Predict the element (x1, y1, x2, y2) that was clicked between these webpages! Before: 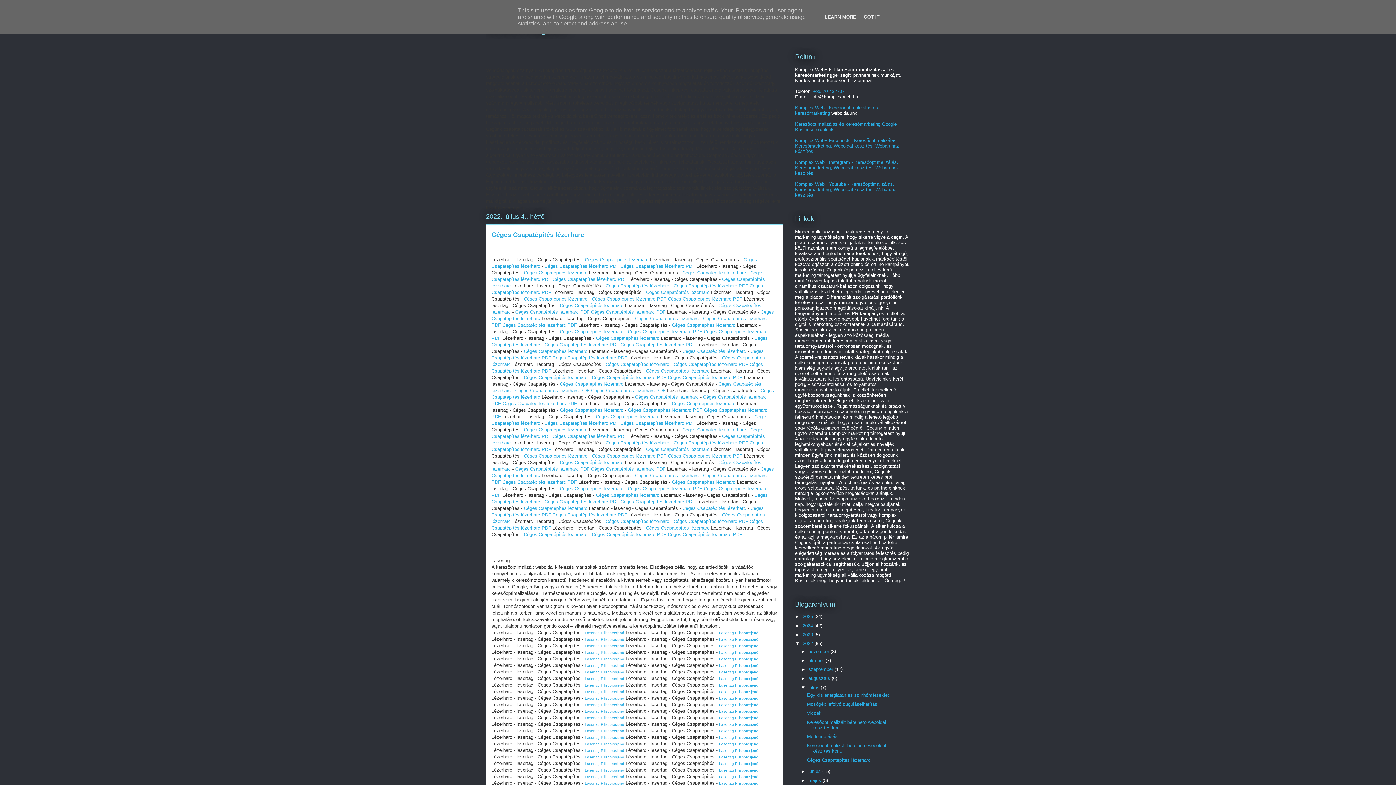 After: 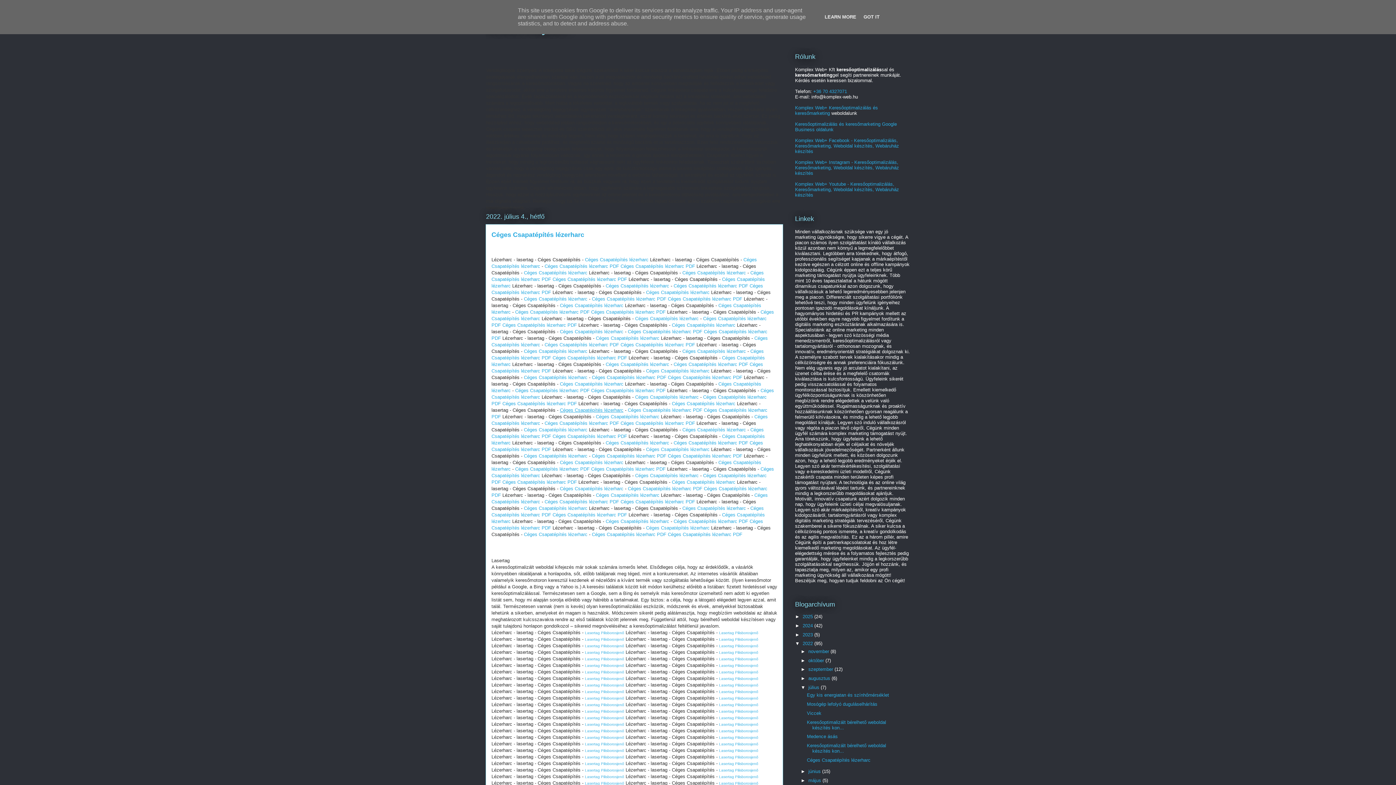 Action: label: Céges Csapatépítés lézerharc bbox: (560, 407, 623, 413)